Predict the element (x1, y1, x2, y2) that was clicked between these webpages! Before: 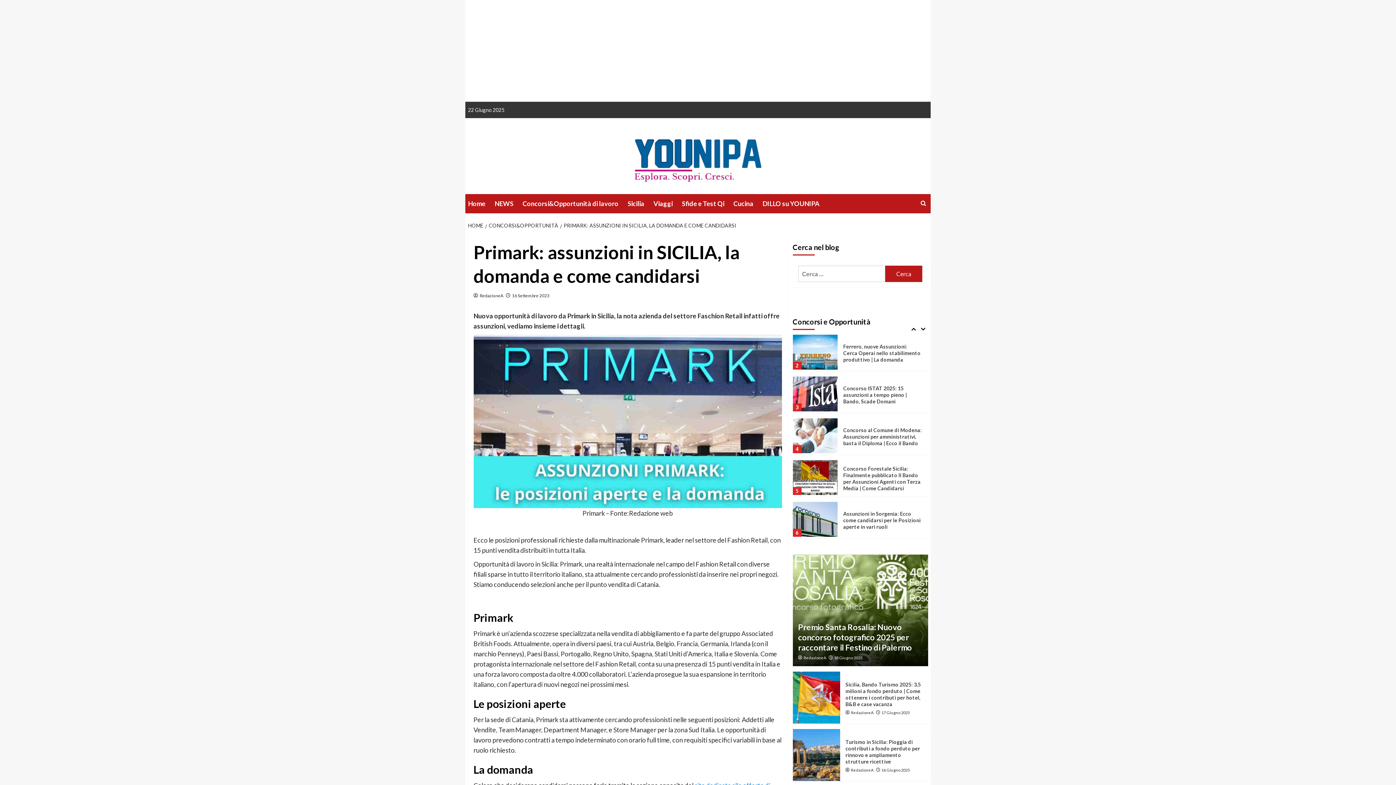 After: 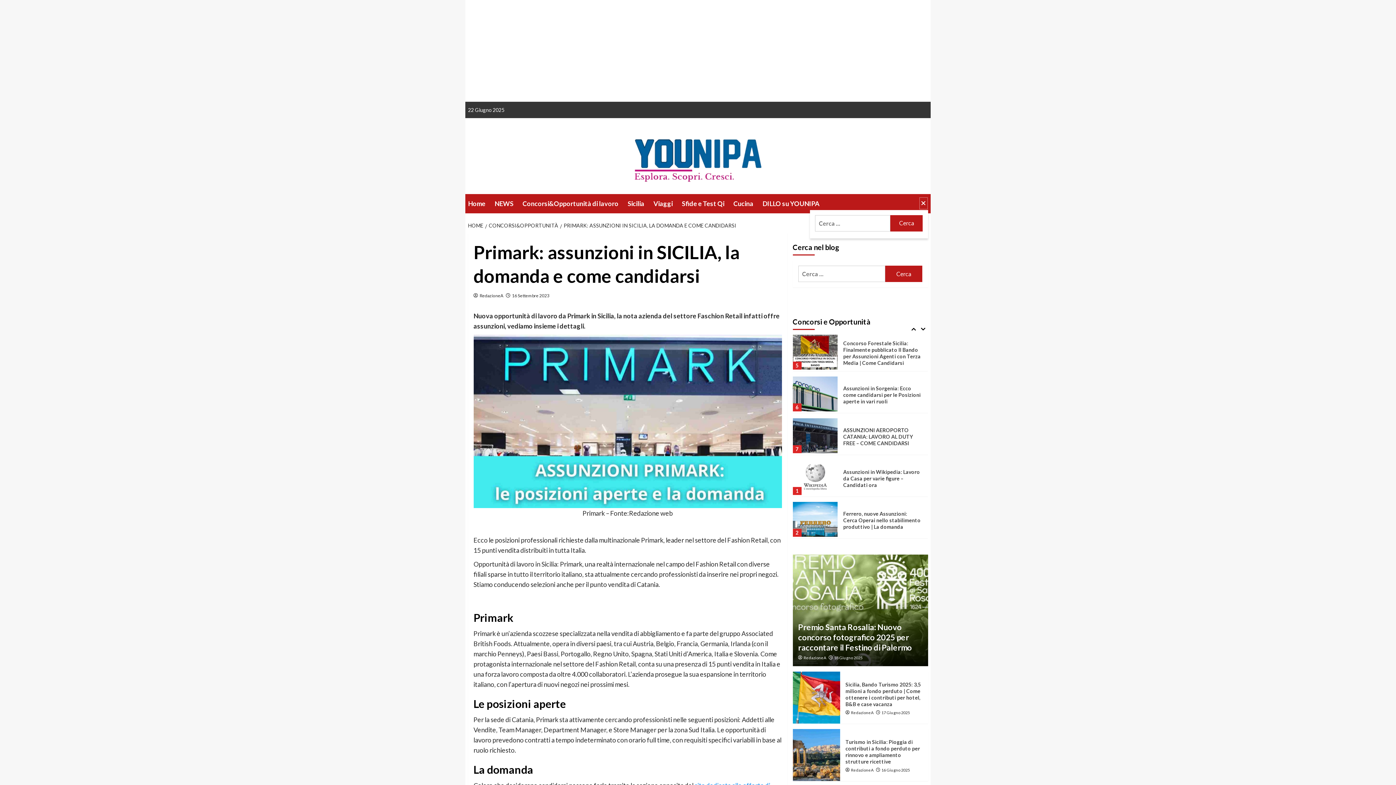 Action: bbox: (919, 196, 928, 209)